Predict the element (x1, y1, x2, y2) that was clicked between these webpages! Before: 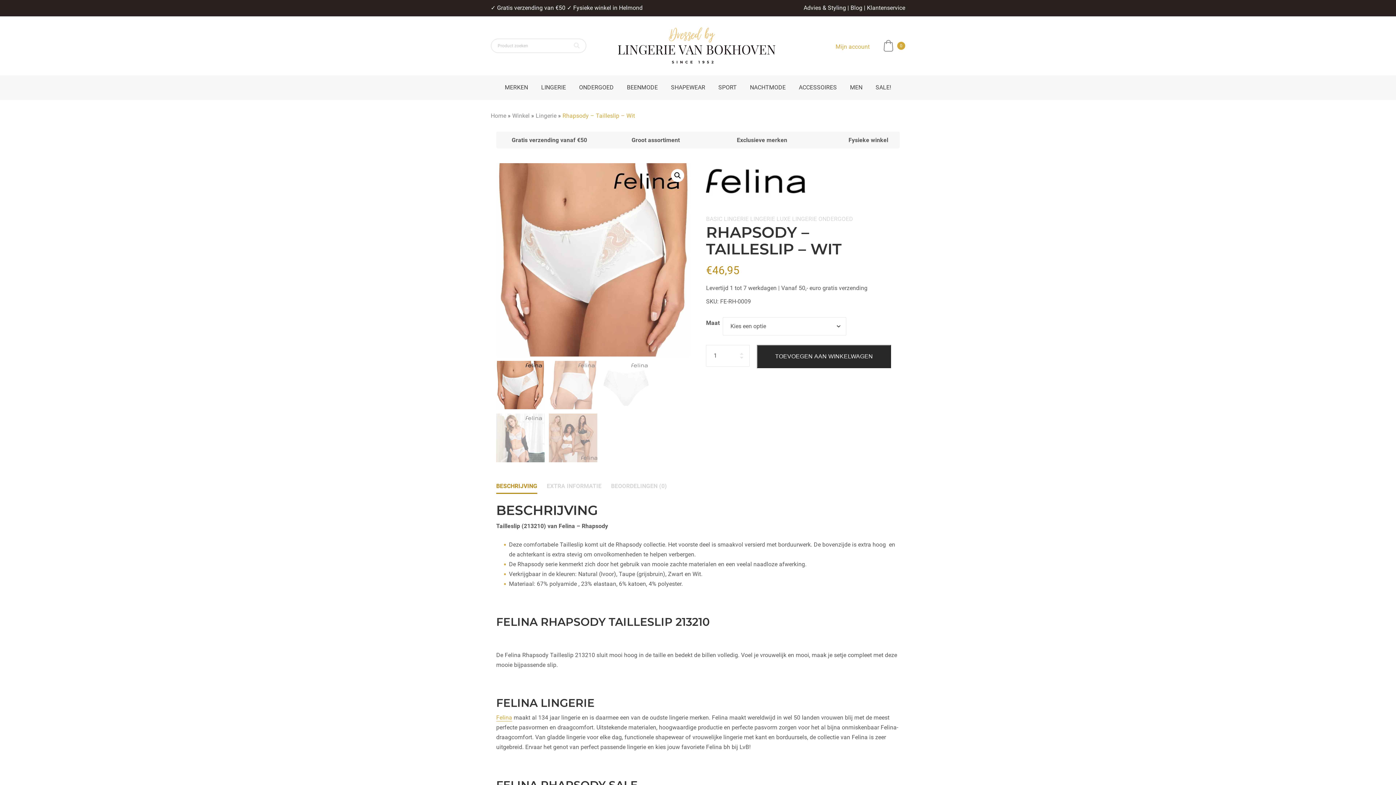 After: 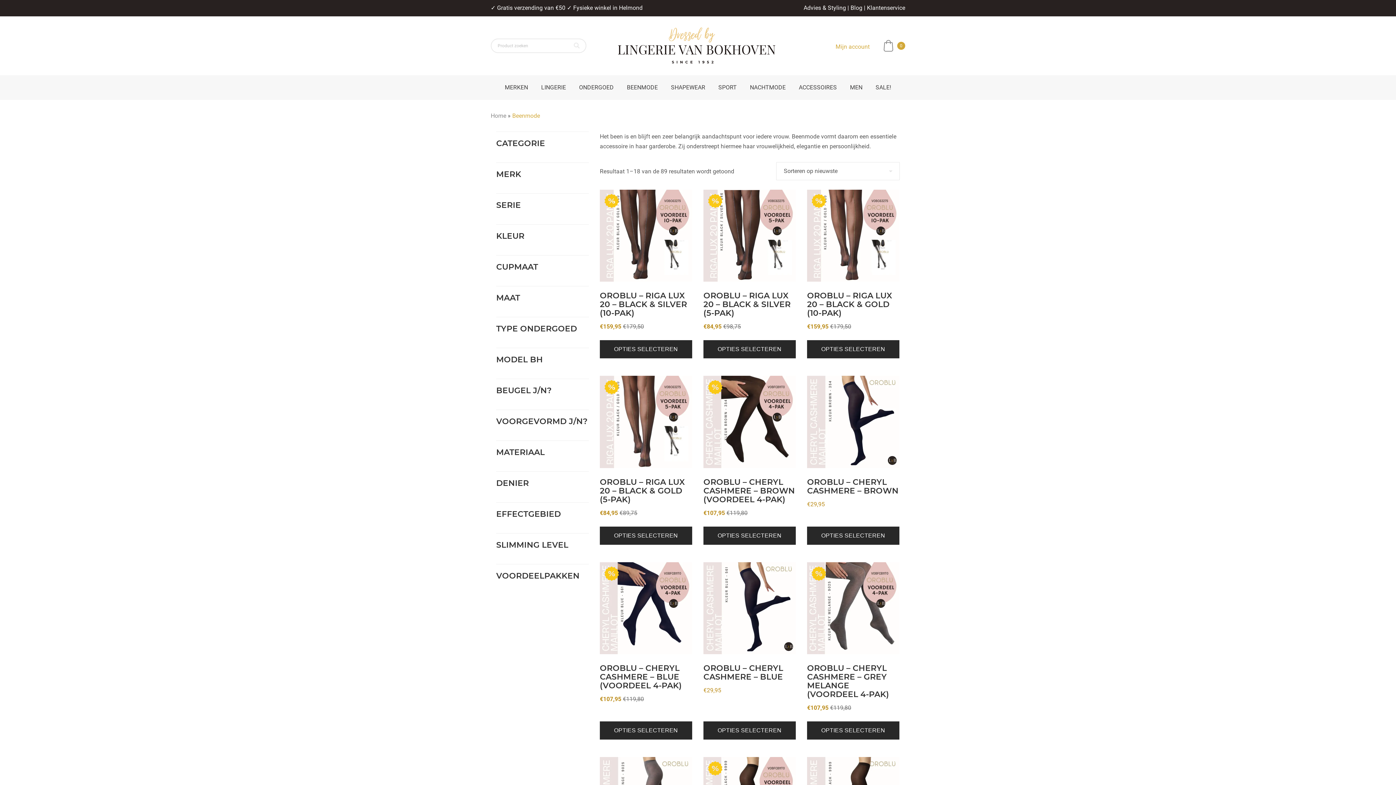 Action: bbox: (620, 78, 664, 96) label: BEENMODE